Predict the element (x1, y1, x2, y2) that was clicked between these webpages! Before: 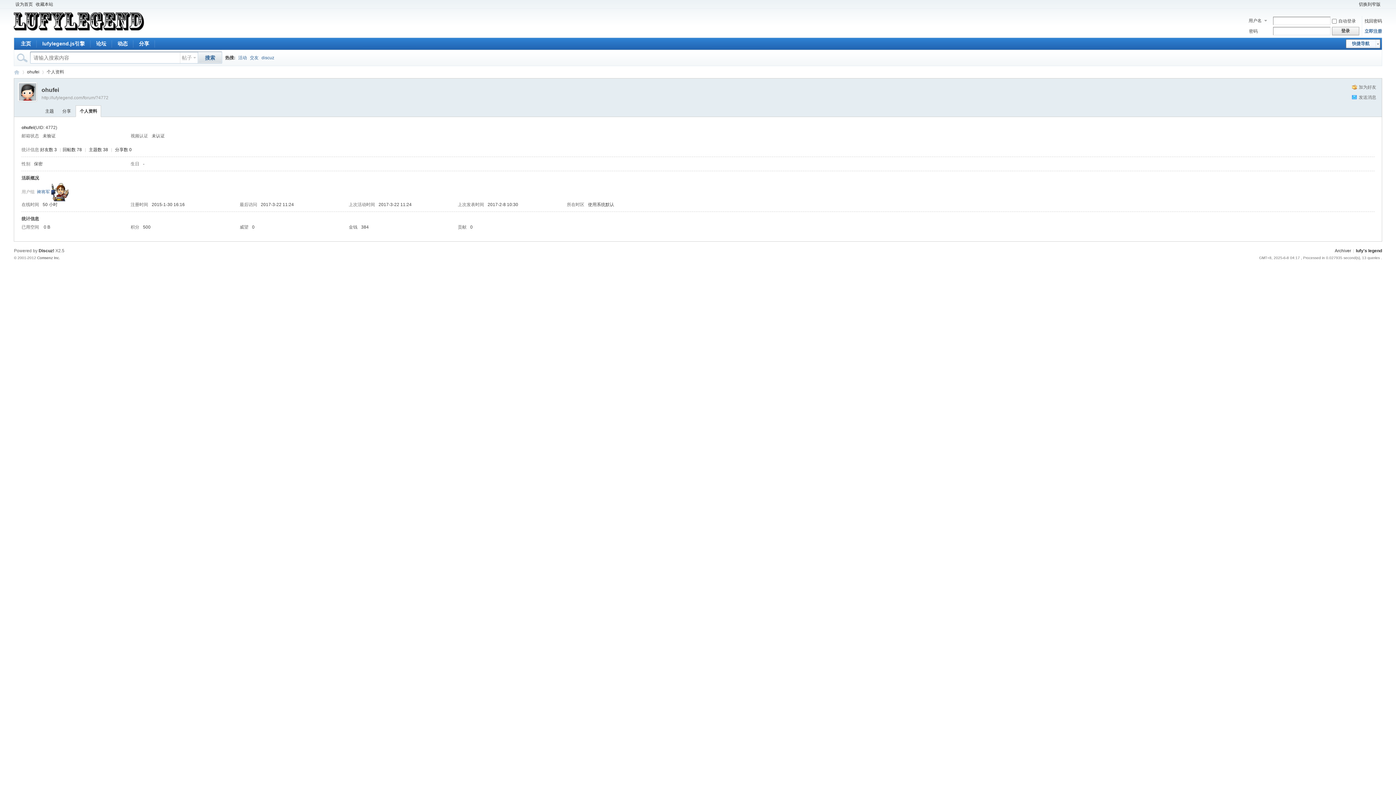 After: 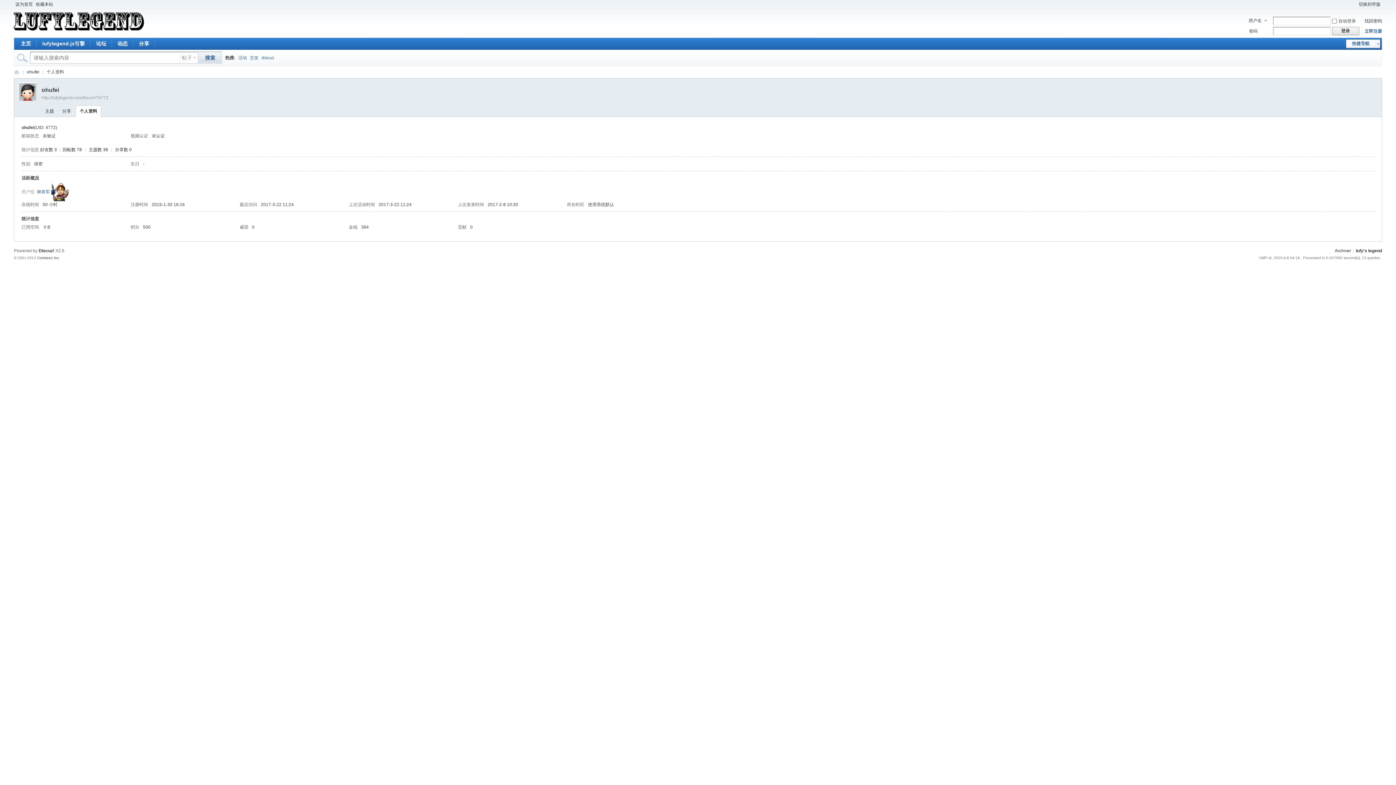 Action: bbox: (17, 97, 37, 102)